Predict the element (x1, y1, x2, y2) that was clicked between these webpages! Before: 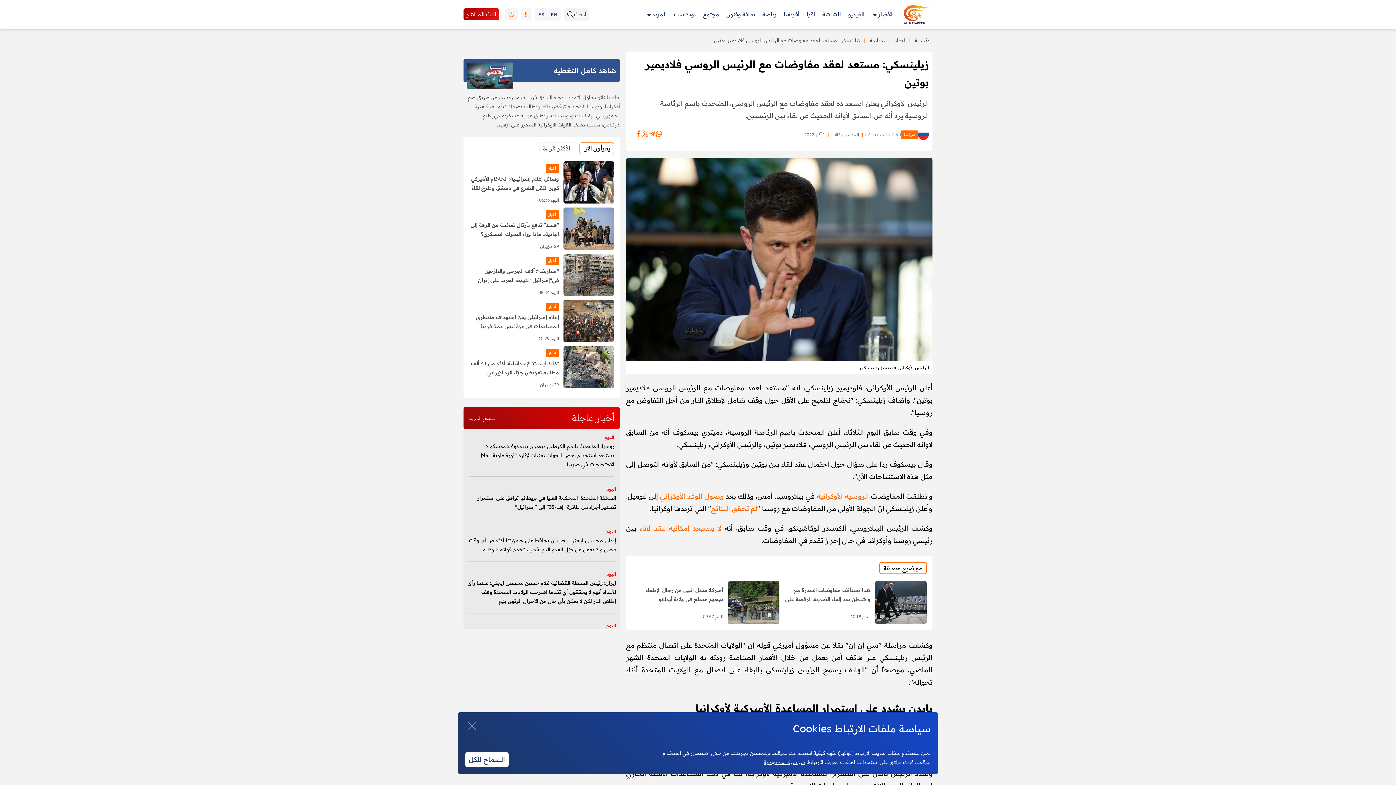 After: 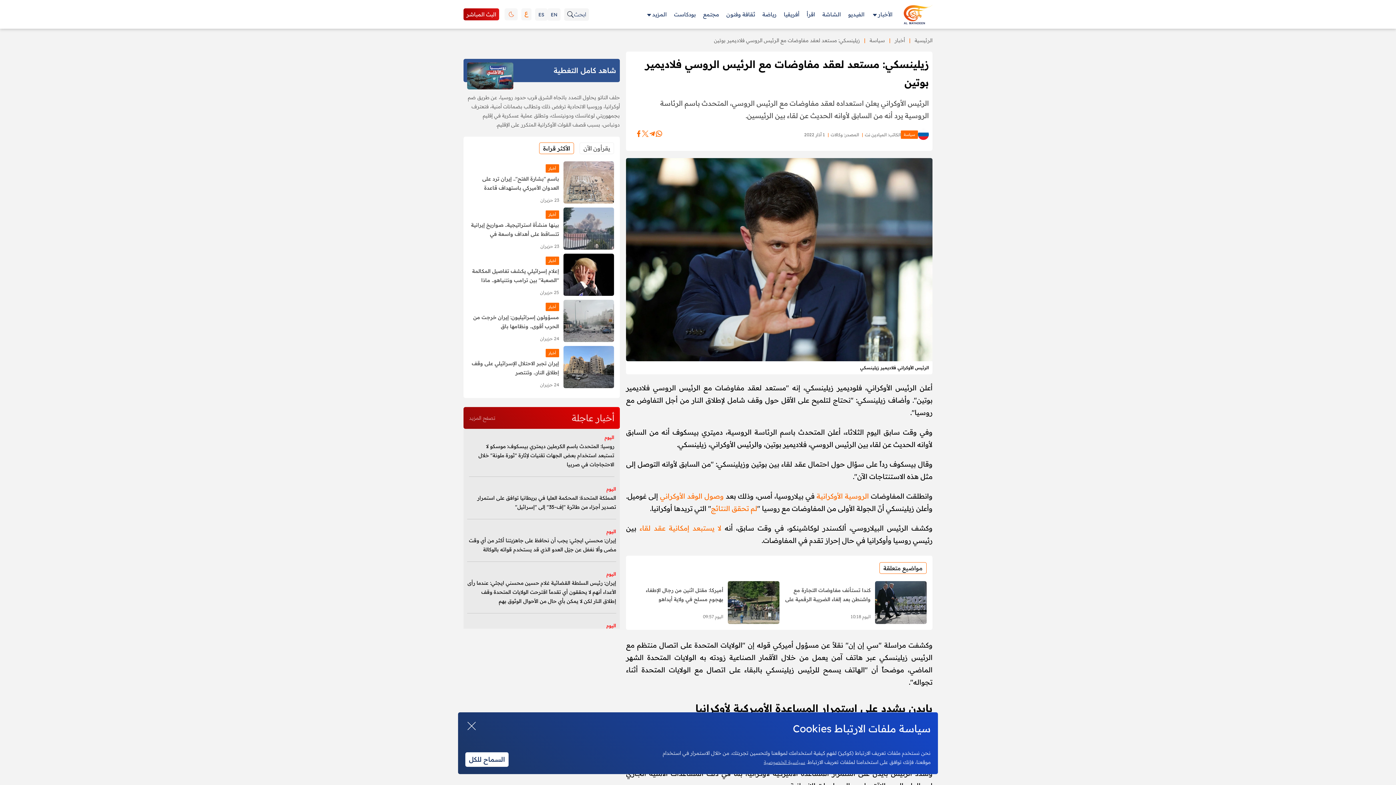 Action: bbox: (539, 142, 574, 154) label: الأكثر قراءة